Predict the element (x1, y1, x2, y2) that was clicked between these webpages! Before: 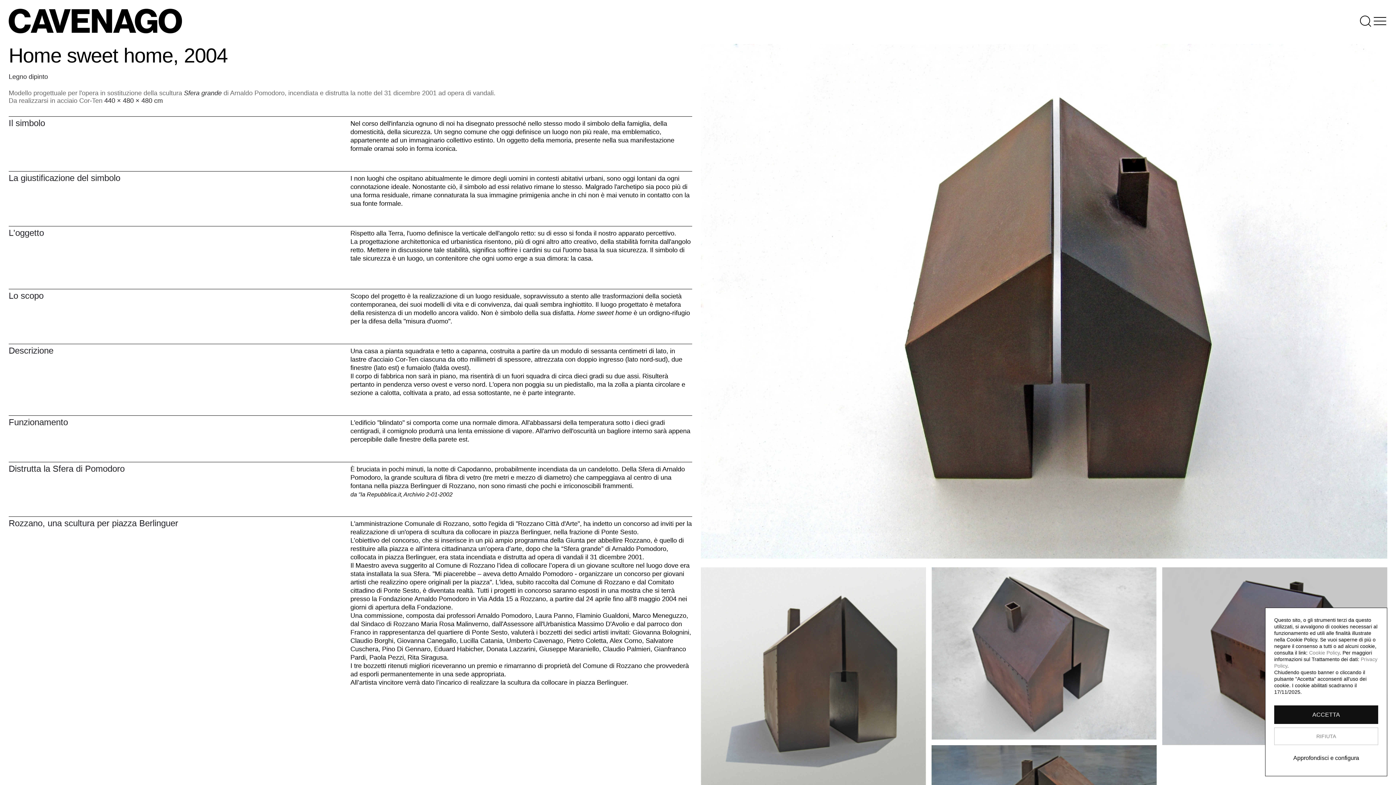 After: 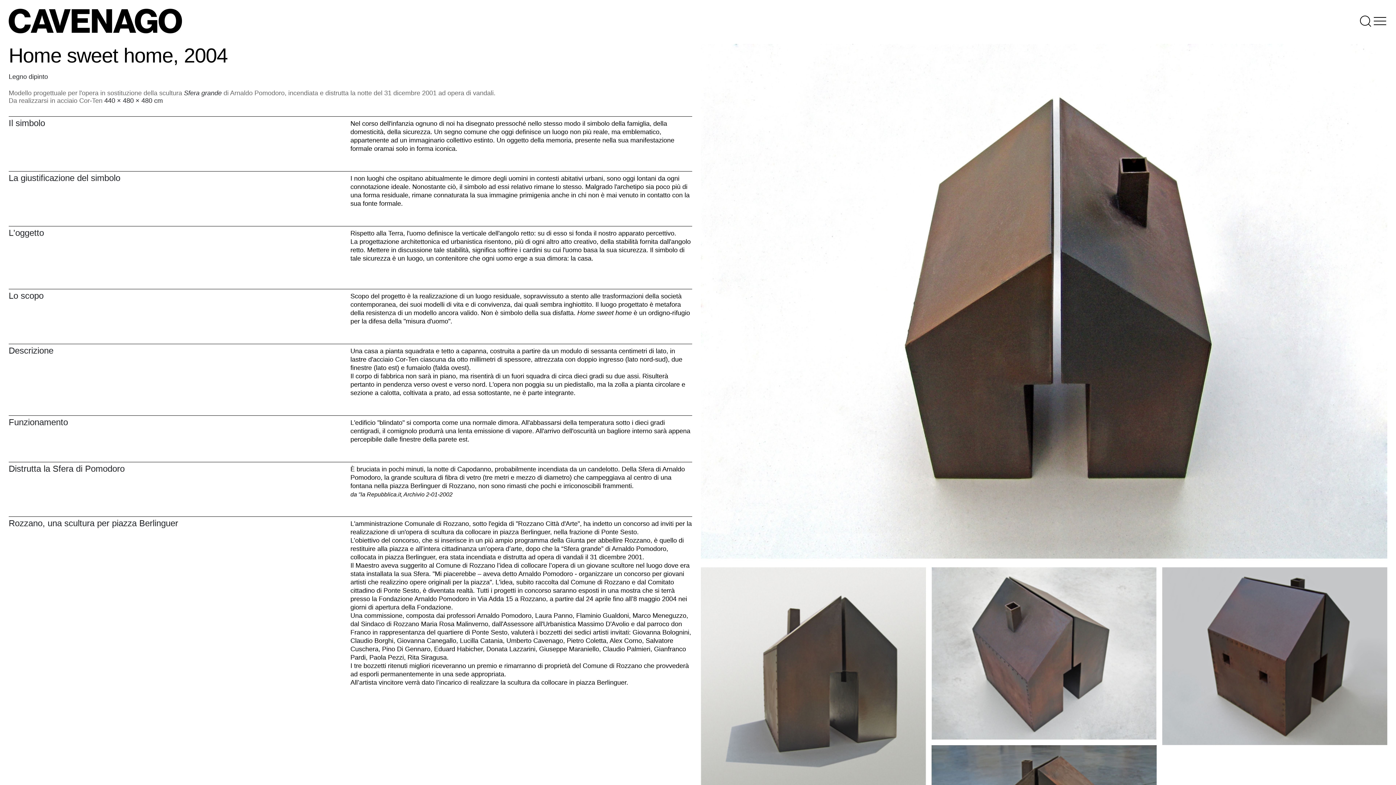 Action: label: RIFIUTA bbox: (1274, 728, 1378, 745)